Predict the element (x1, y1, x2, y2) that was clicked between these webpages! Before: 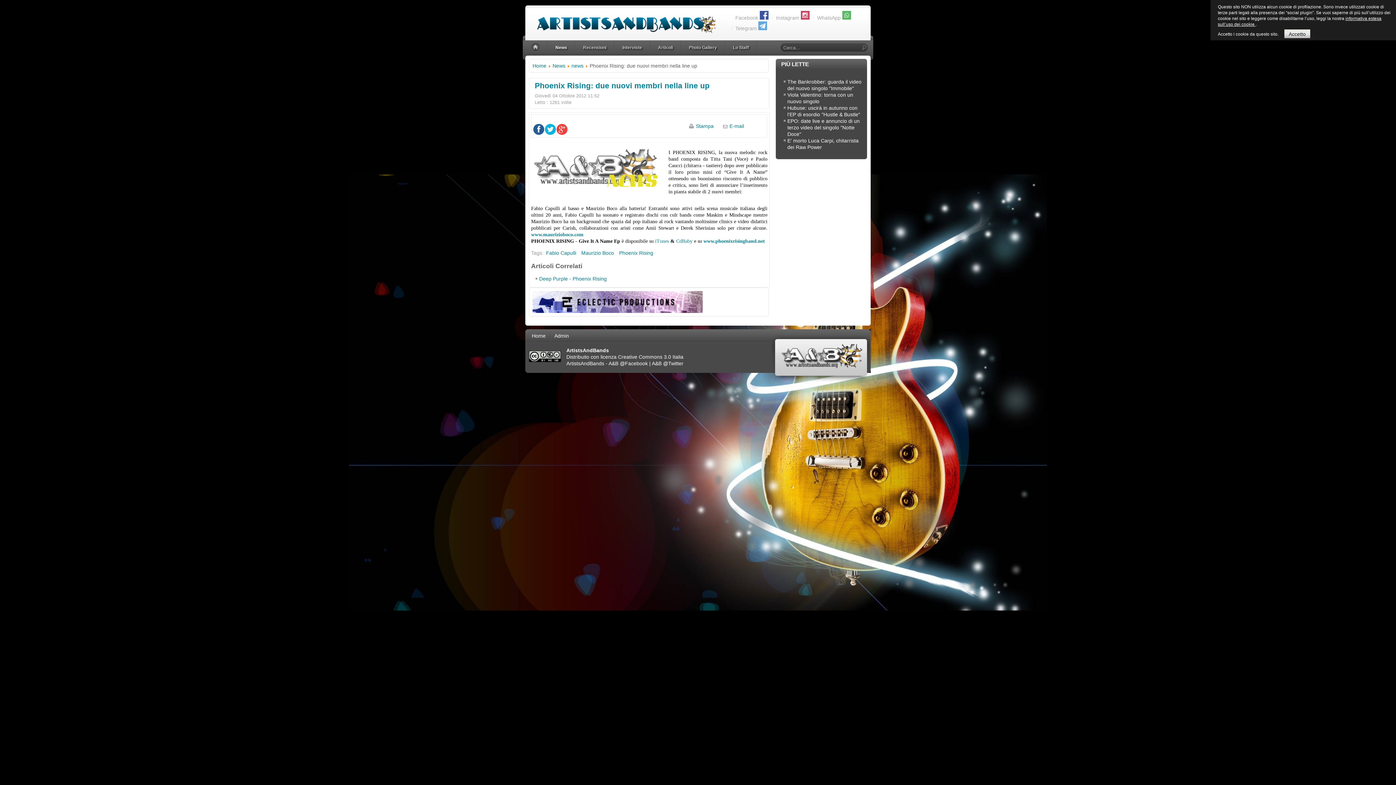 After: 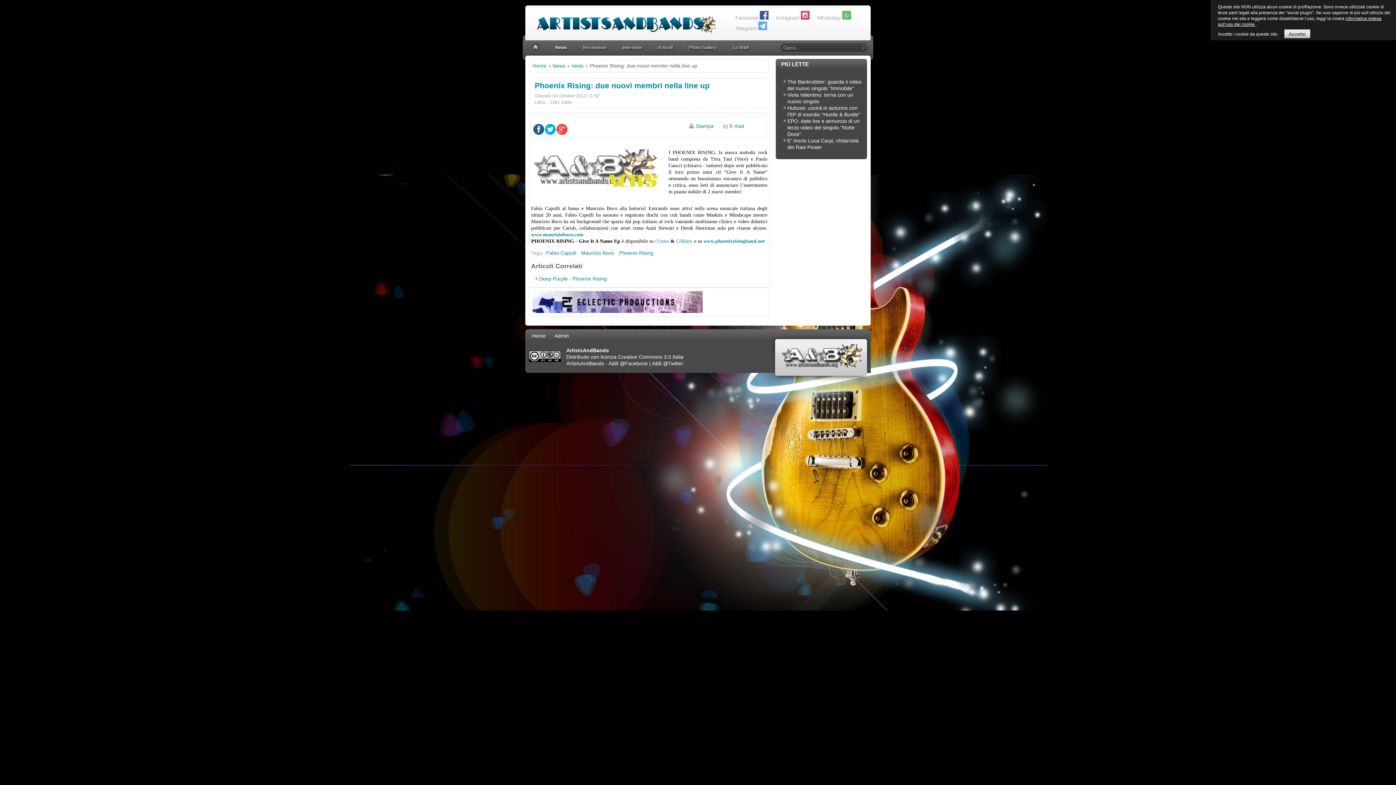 Action: bbox: (532, 308, 702, 314)